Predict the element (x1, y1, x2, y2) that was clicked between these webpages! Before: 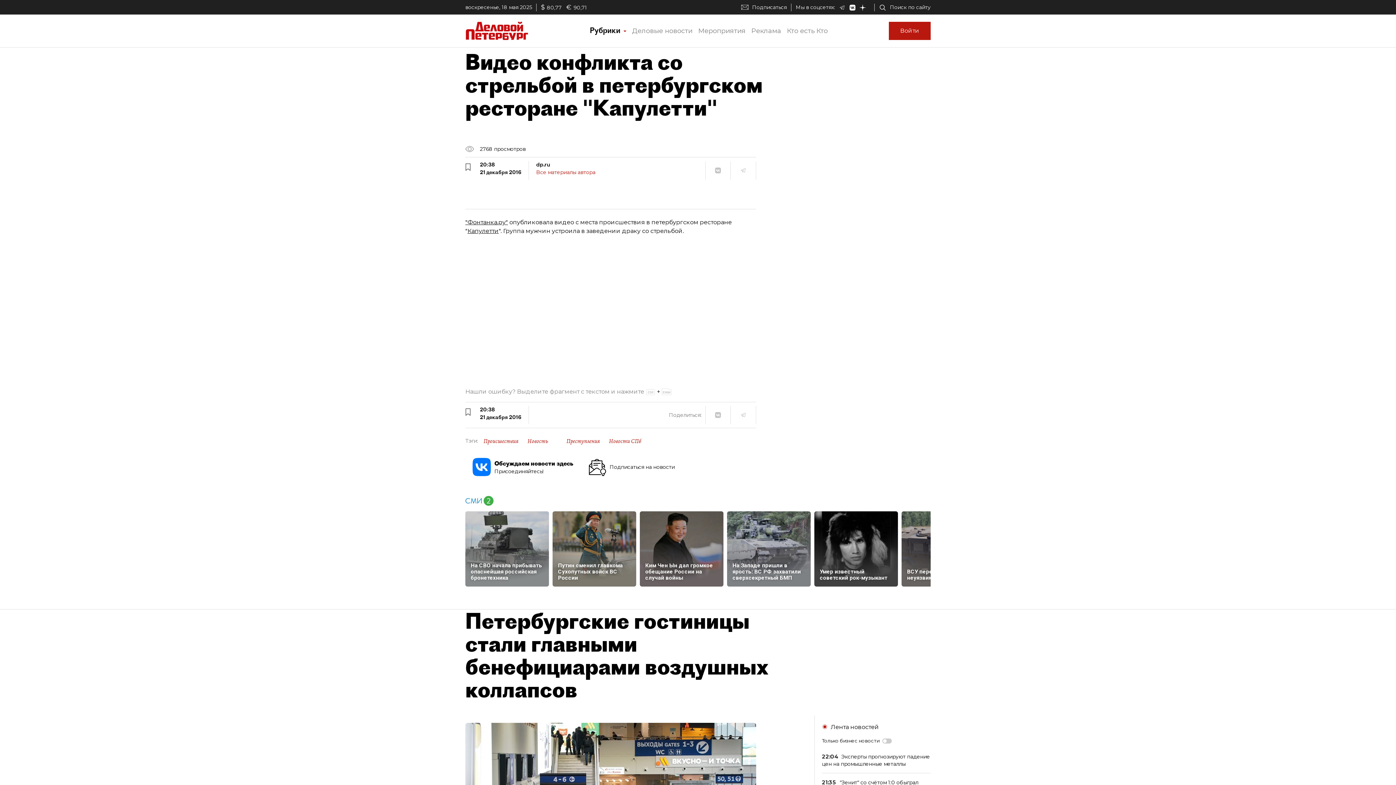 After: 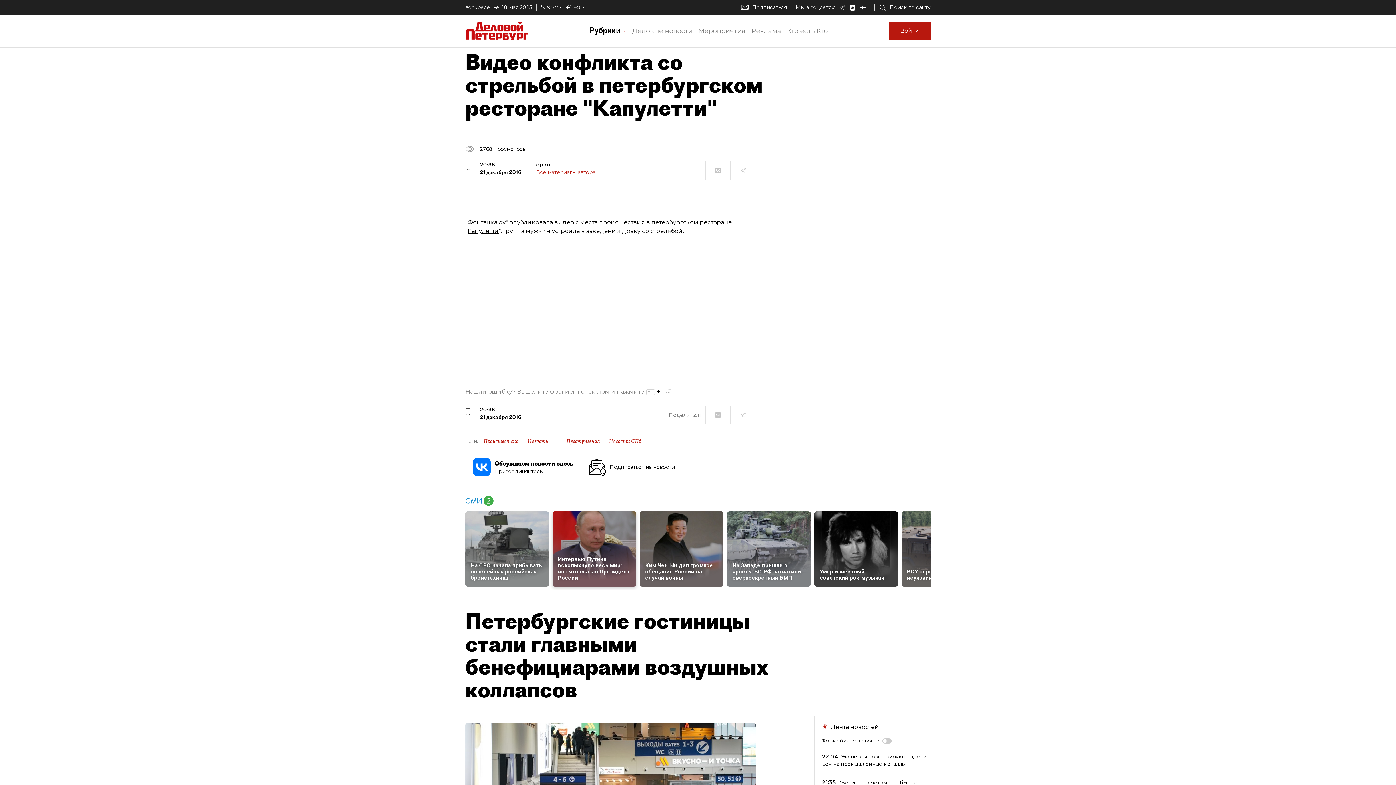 Action: label: Путин сменил главкома Сухопутных войск ВС России bbox: (552, 511, 636, 580)